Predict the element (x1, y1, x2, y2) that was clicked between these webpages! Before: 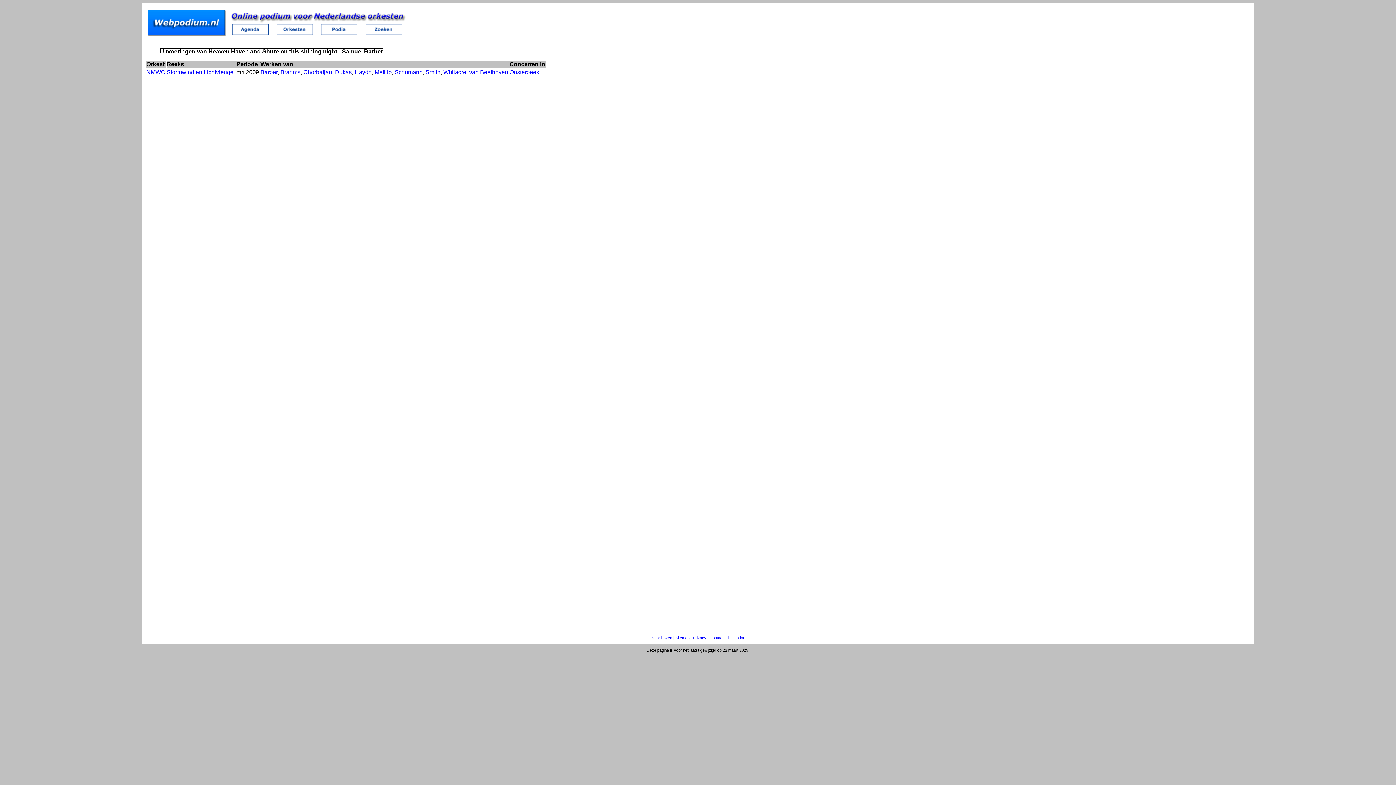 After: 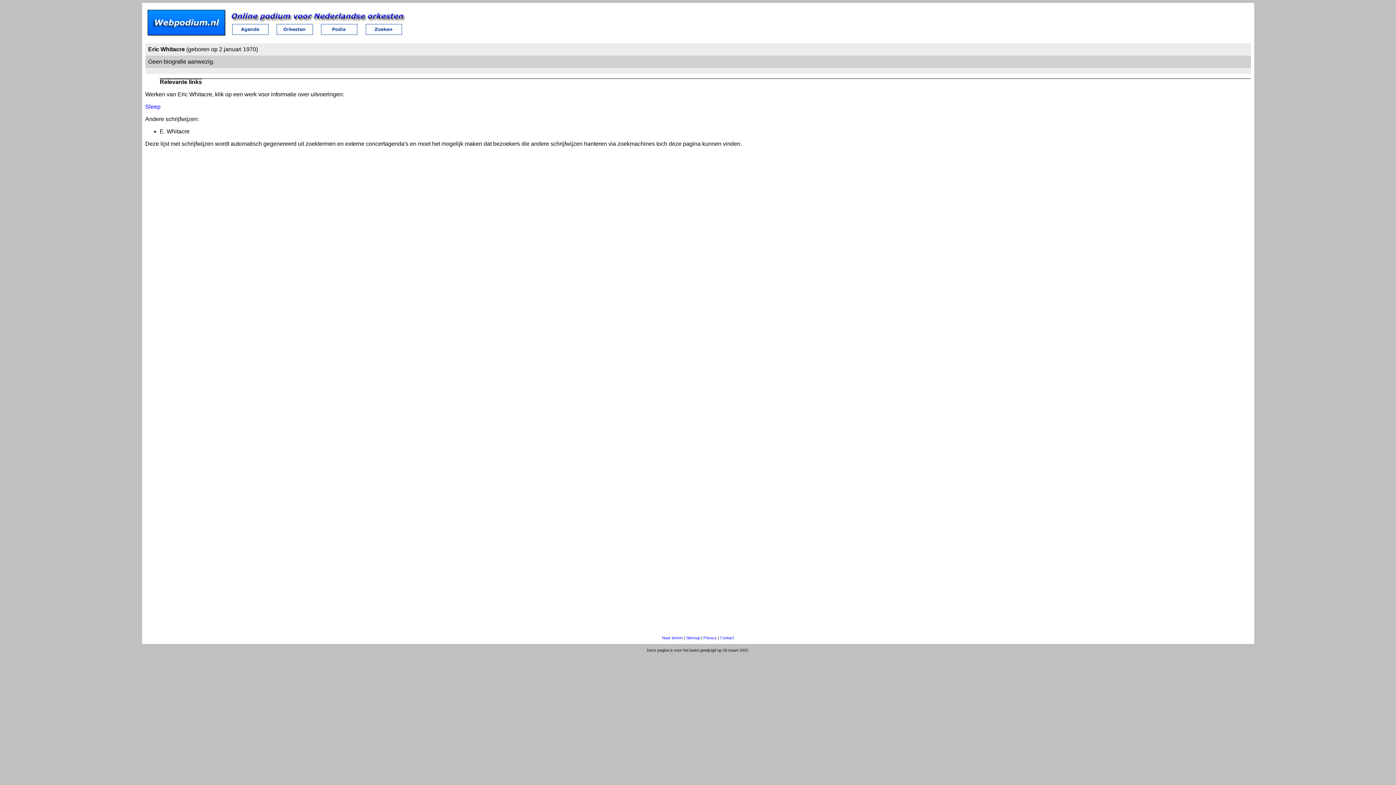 Action: bbox: (443, 68, 466, 75) label: Whitacre